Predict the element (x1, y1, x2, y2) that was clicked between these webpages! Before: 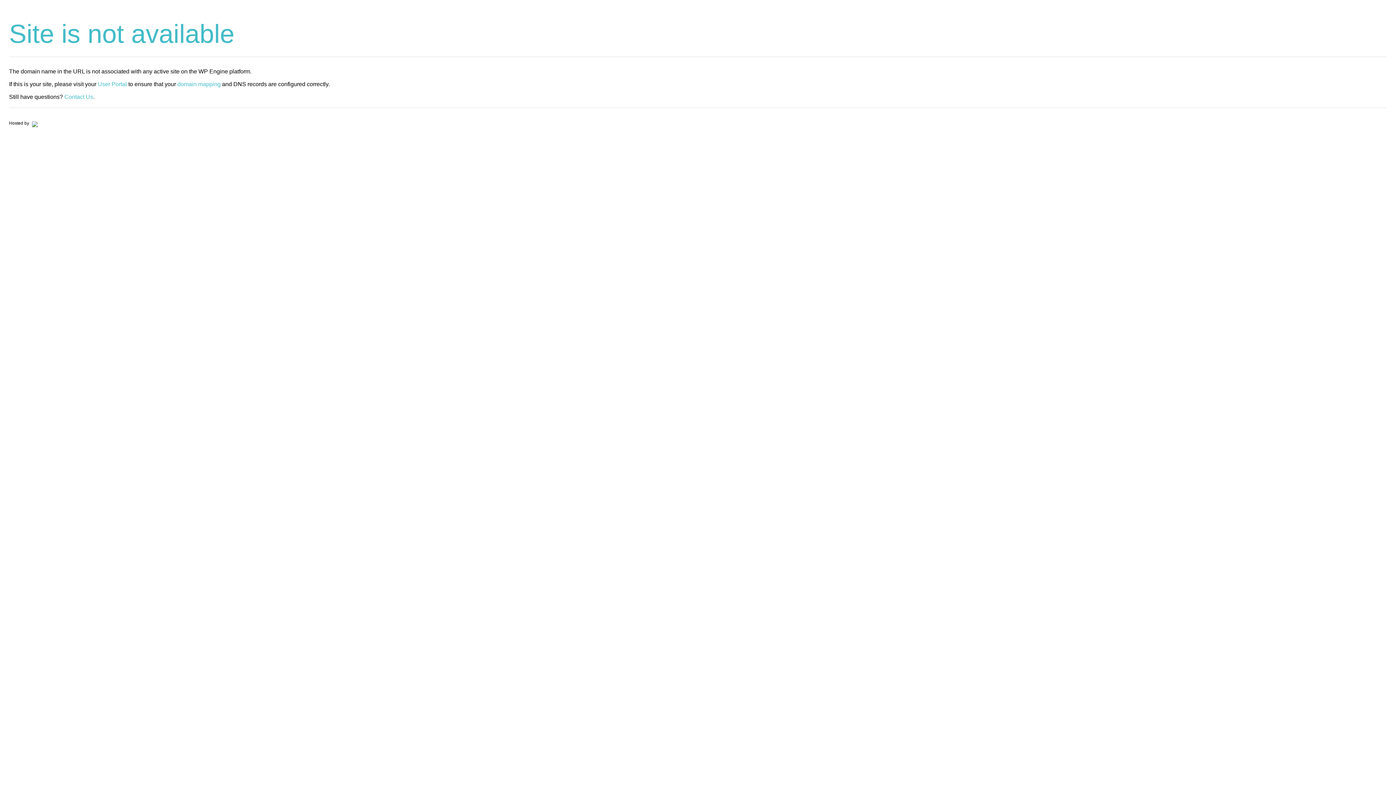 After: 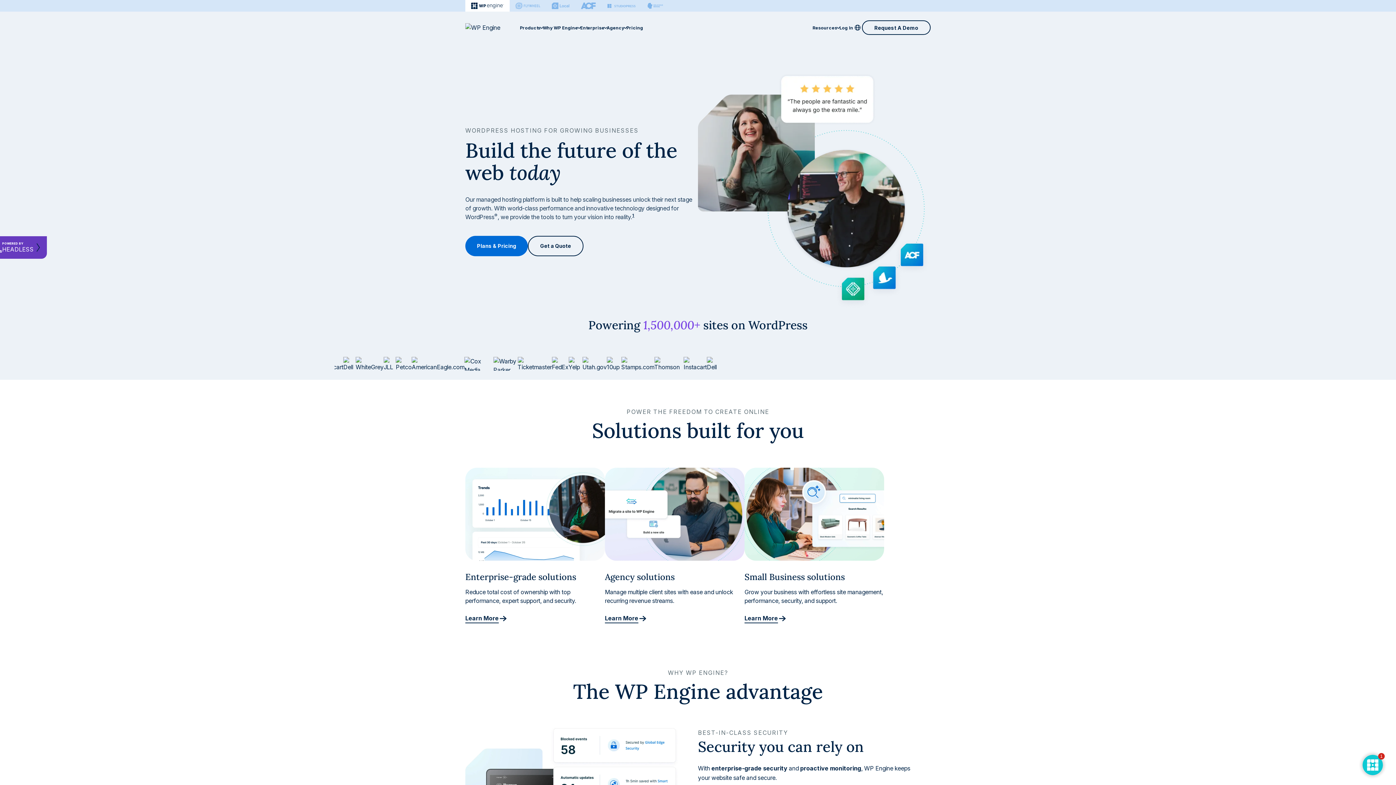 Action: bbox: (30, 120, 37, 125)